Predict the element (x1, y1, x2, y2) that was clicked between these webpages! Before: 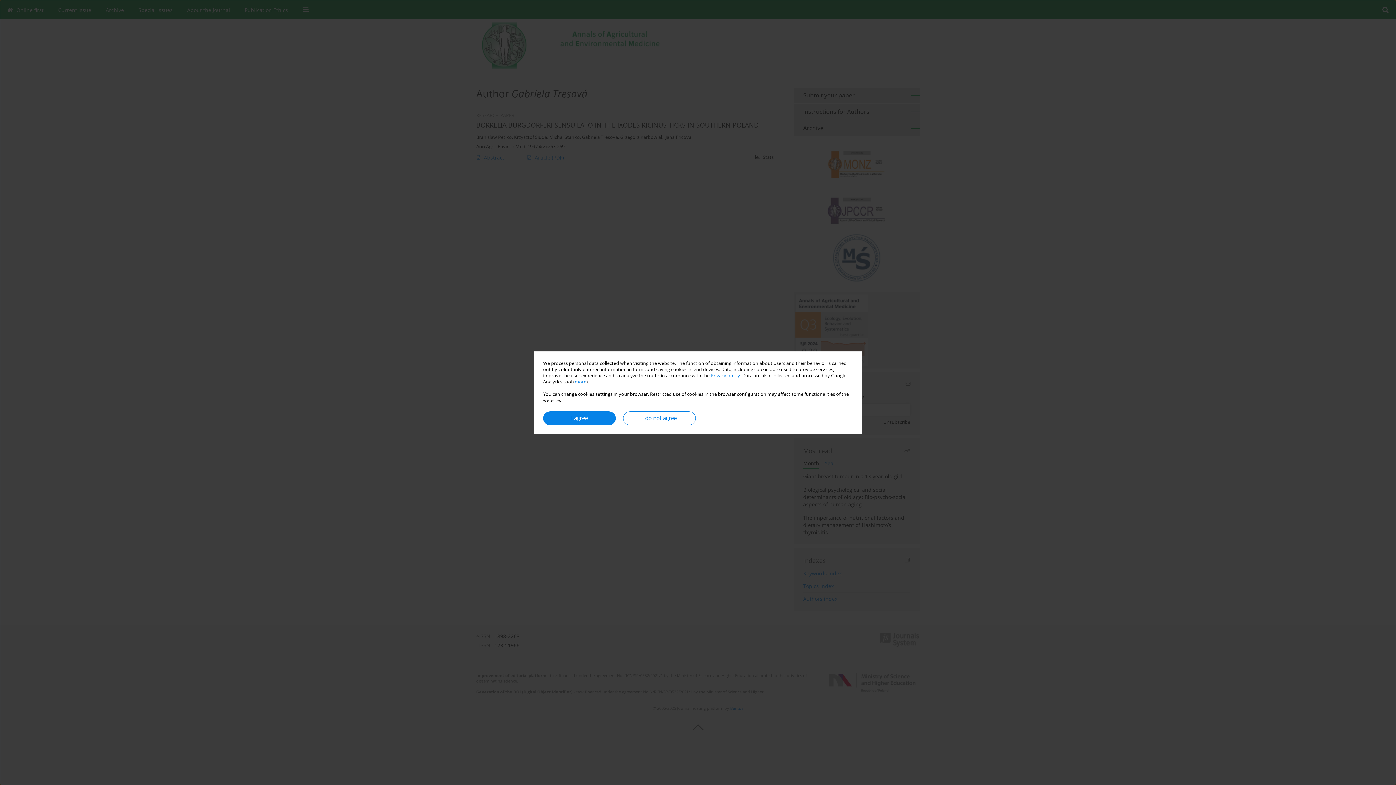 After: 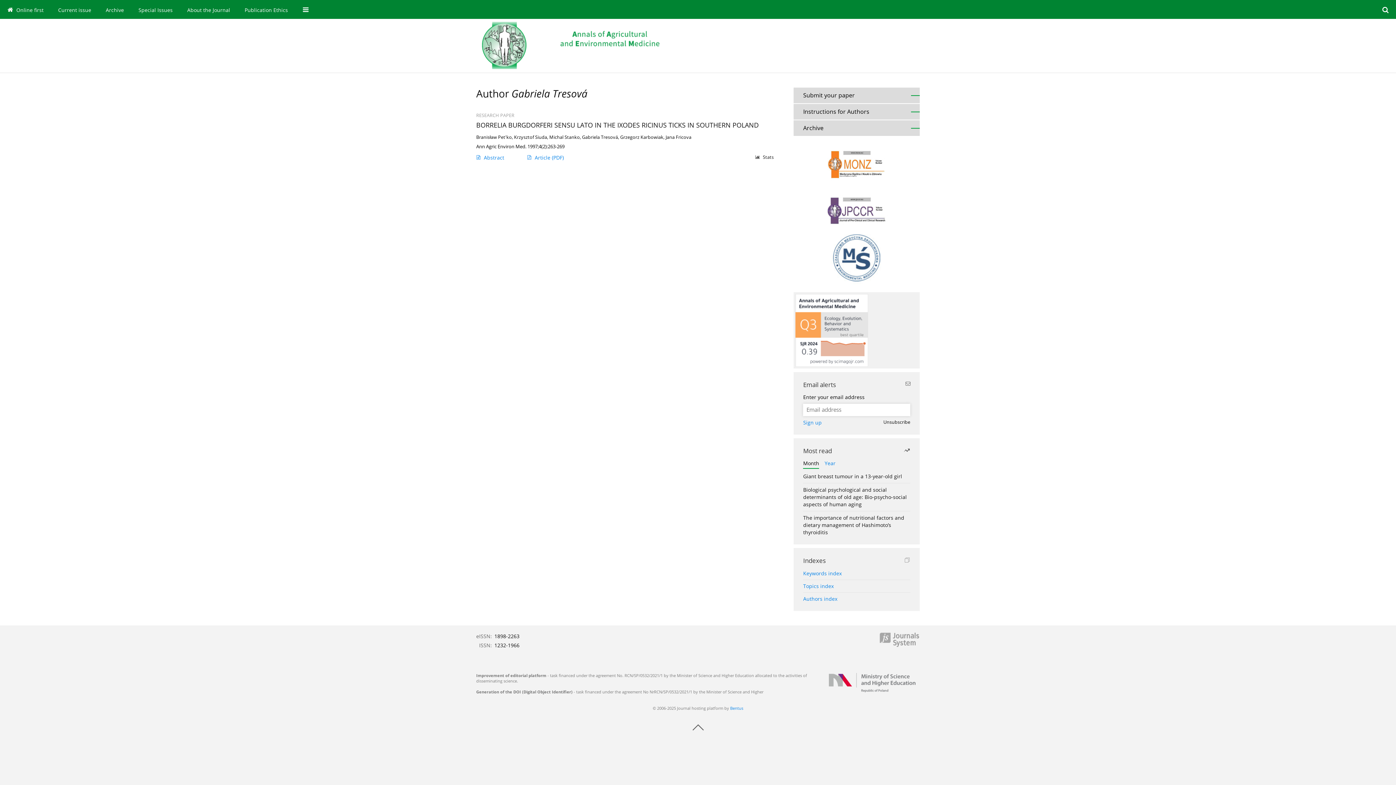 Action: label: I agree bbox: (543, 411, 616, 425)